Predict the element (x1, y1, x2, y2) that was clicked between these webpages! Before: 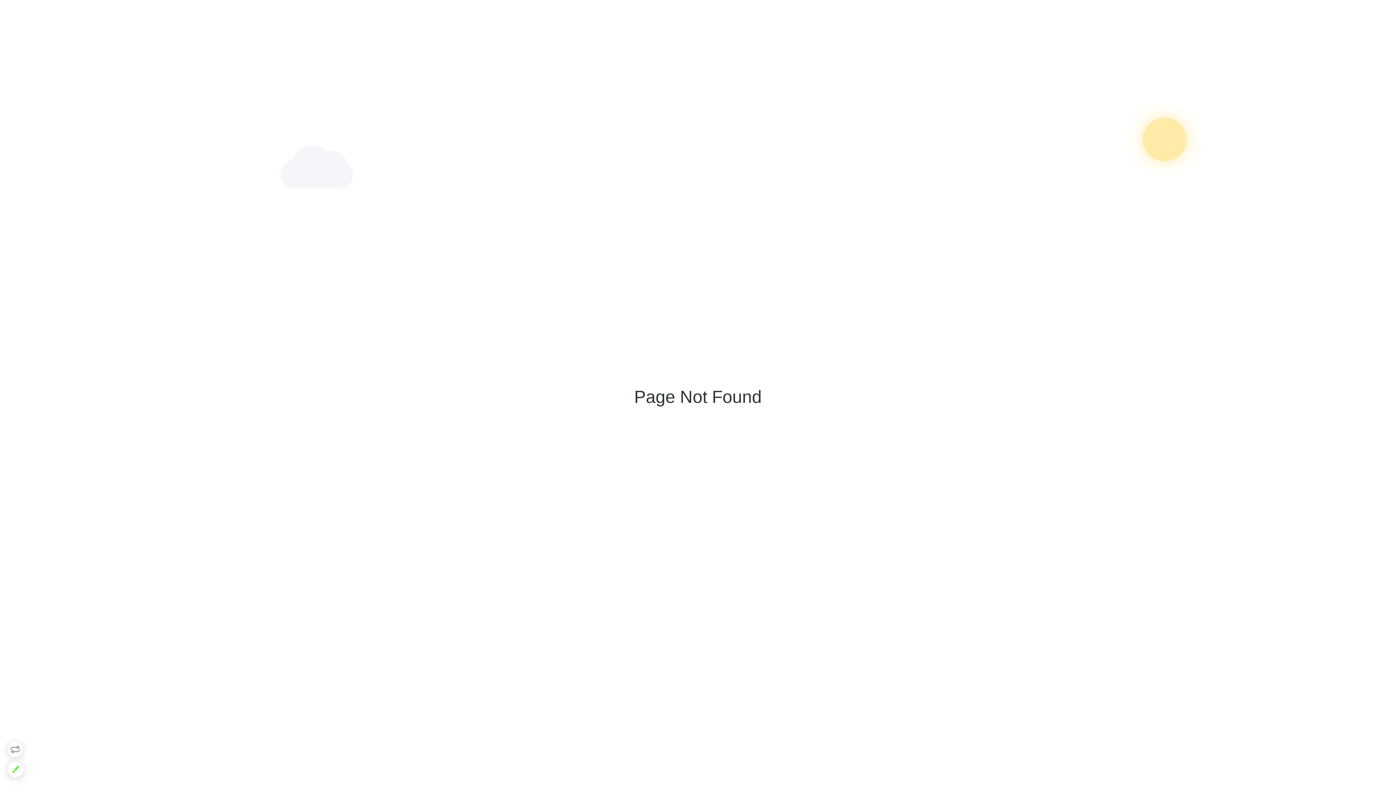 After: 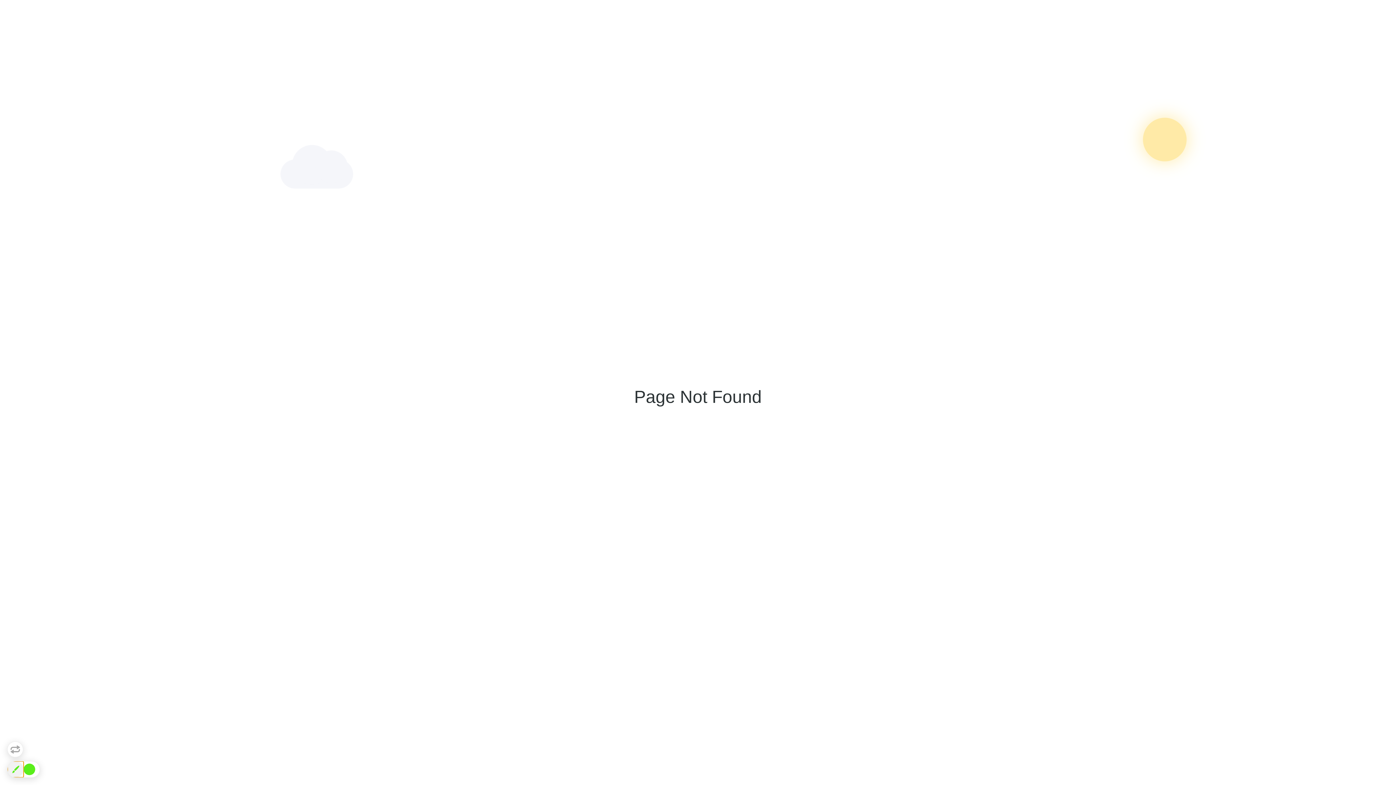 Action: bbox: (7, 761, 23, 777)